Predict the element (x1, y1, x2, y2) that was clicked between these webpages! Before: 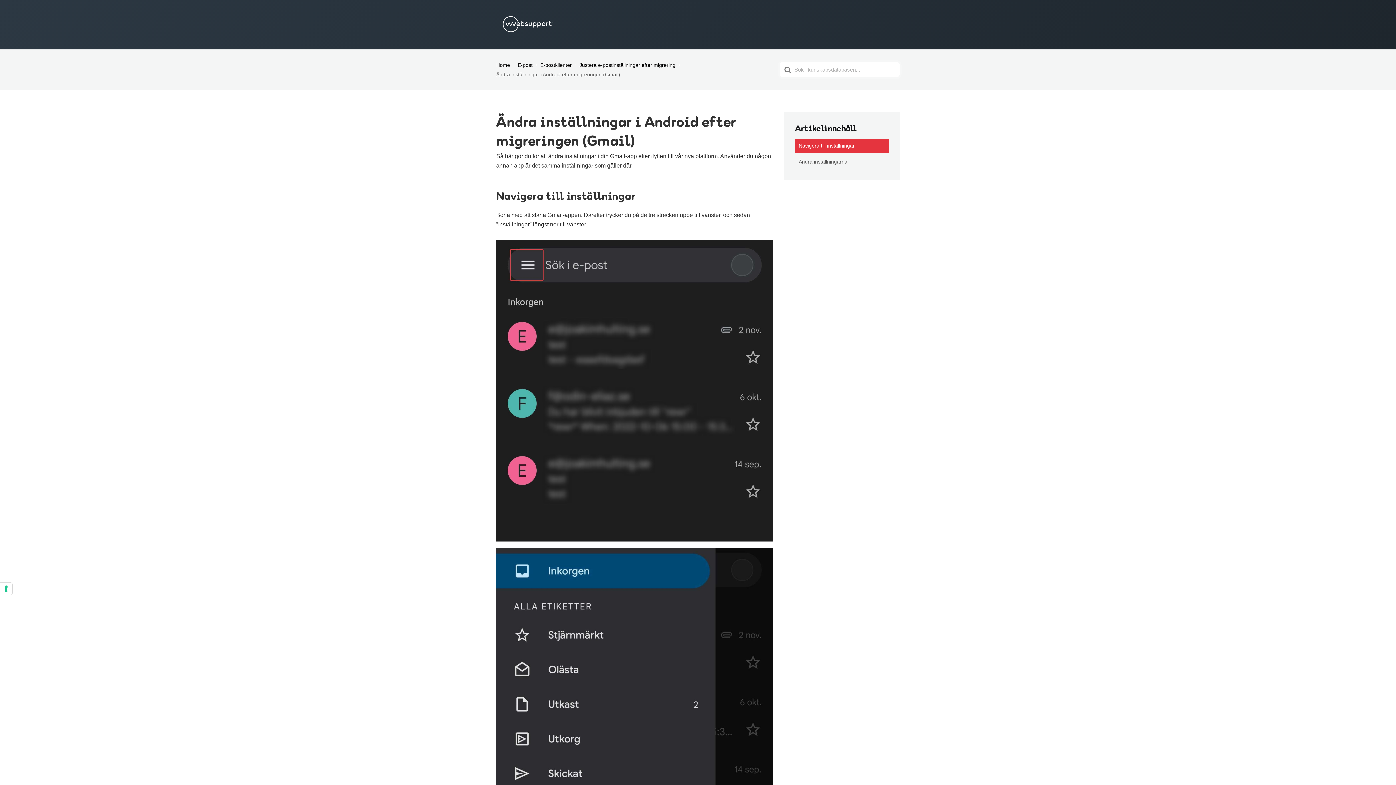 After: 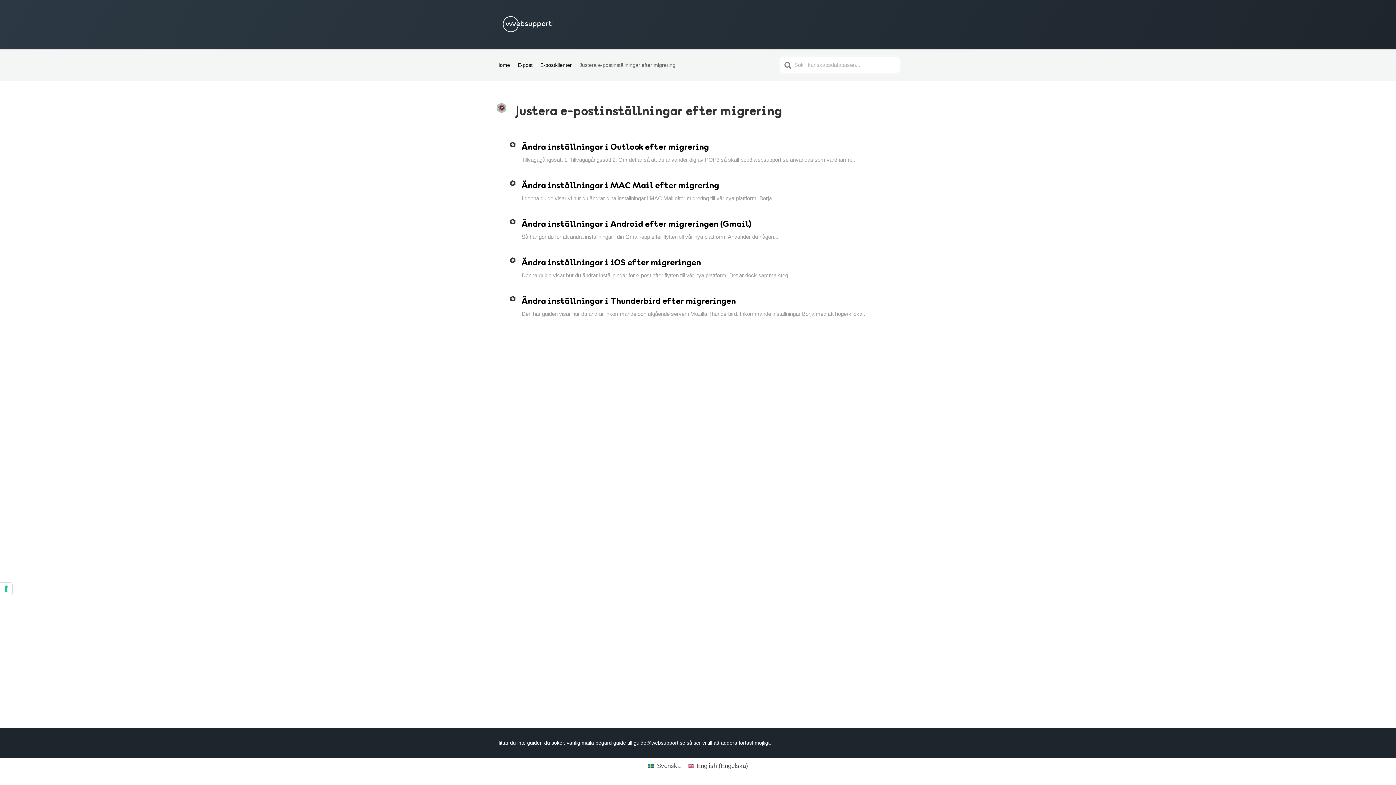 Action: bbox: (579, 62, 681, 67) label: Justera e-postinställningar efter migrering 